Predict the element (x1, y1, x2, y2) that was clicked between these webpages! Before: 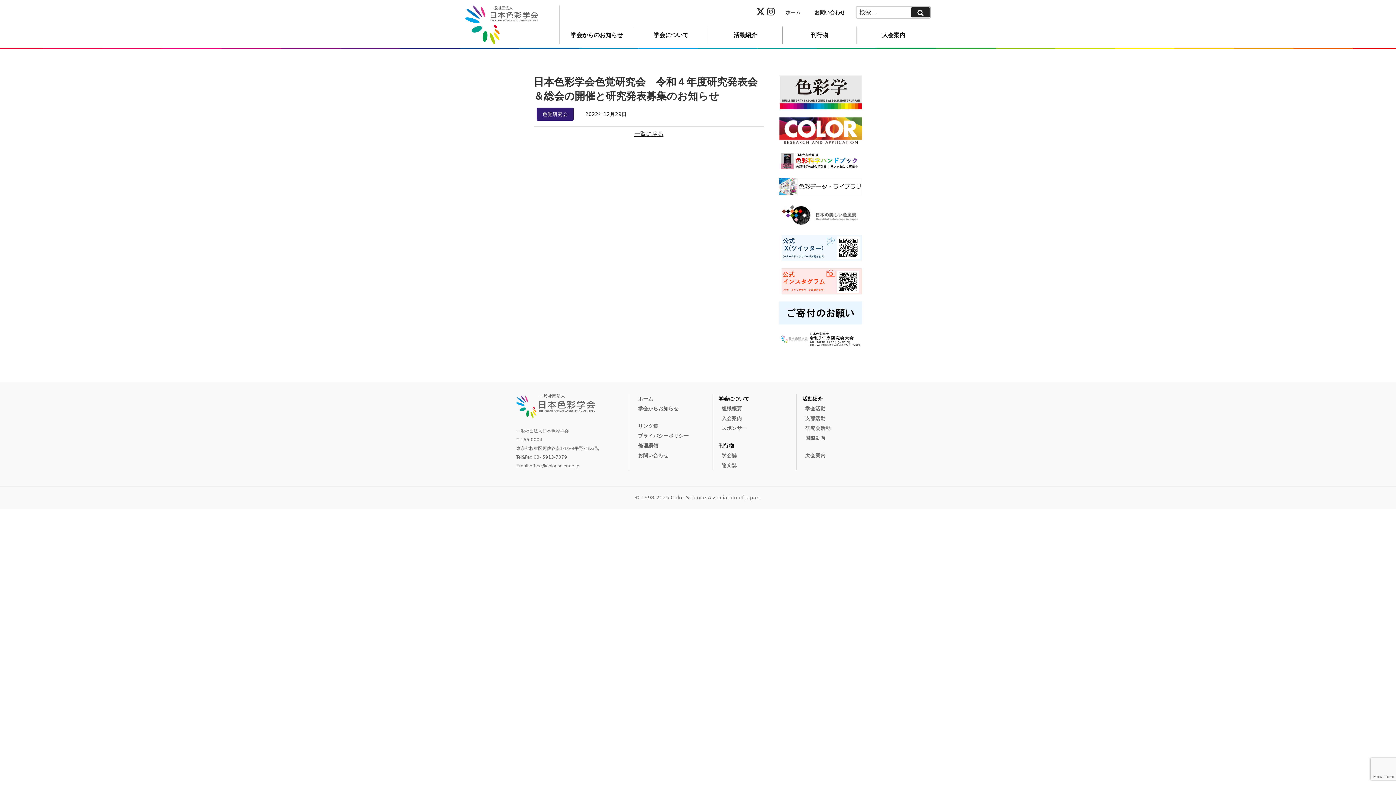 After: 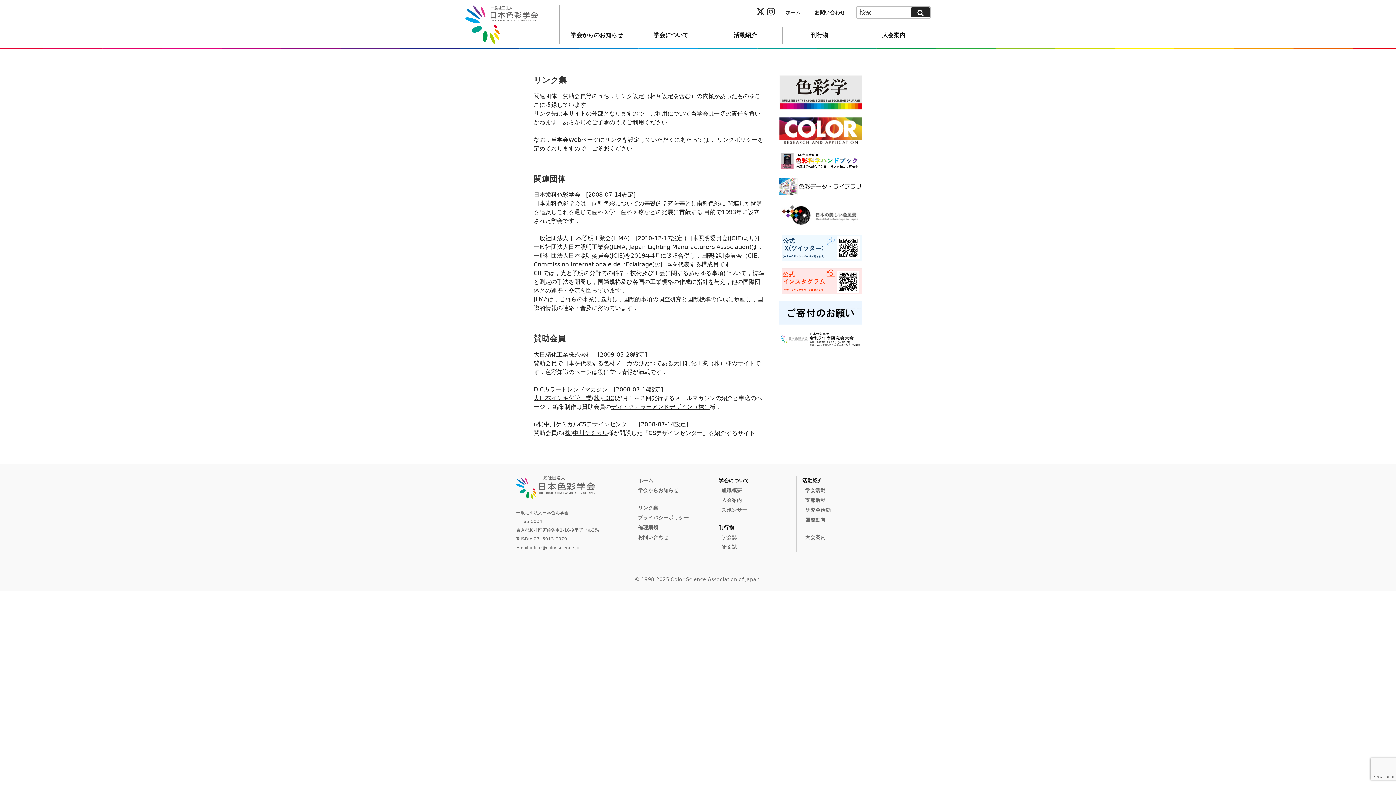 Action: label: リンク集 bbox: (635, 421, 661, 430)